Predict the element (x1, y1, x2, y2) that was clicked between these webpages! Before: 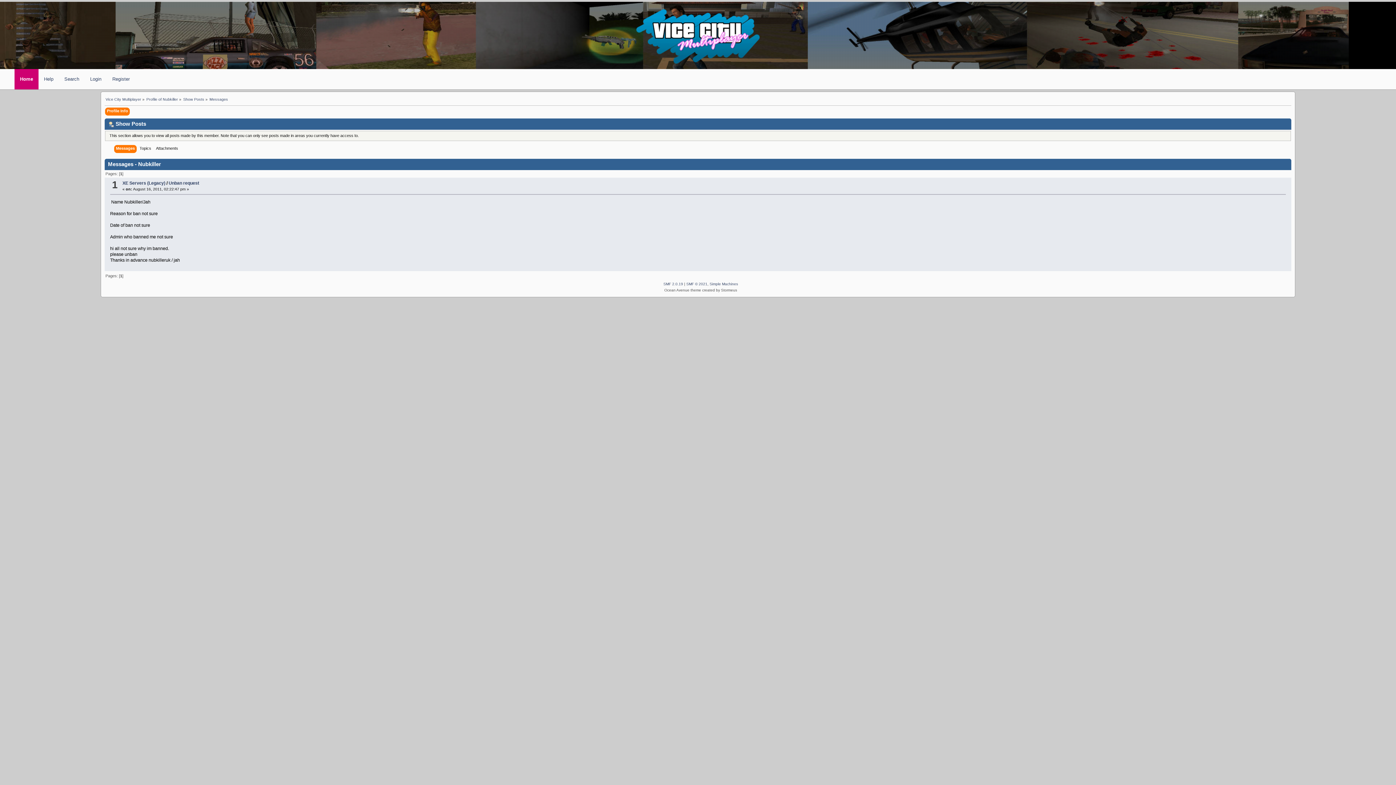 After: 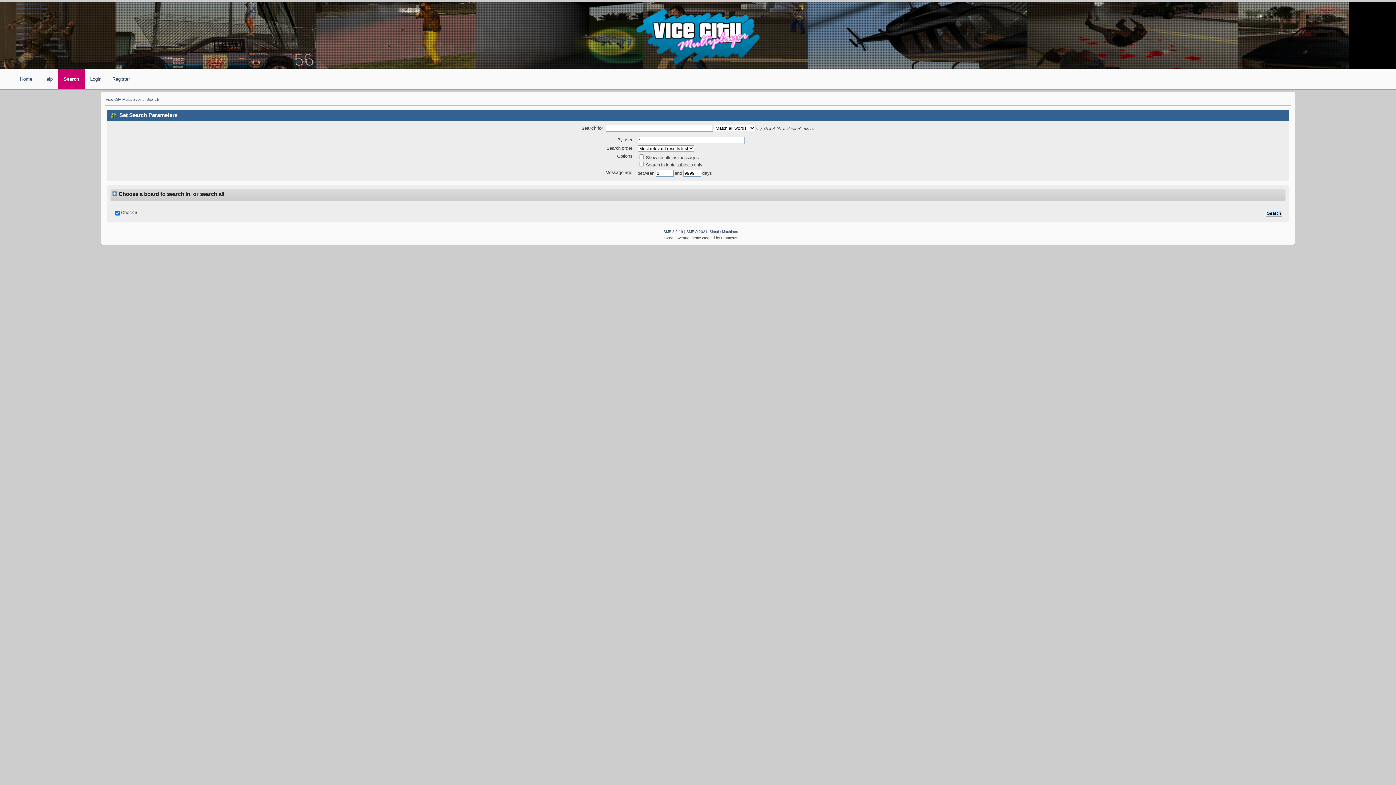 Action: label: Search bbox: (58, 69, 84, 89)